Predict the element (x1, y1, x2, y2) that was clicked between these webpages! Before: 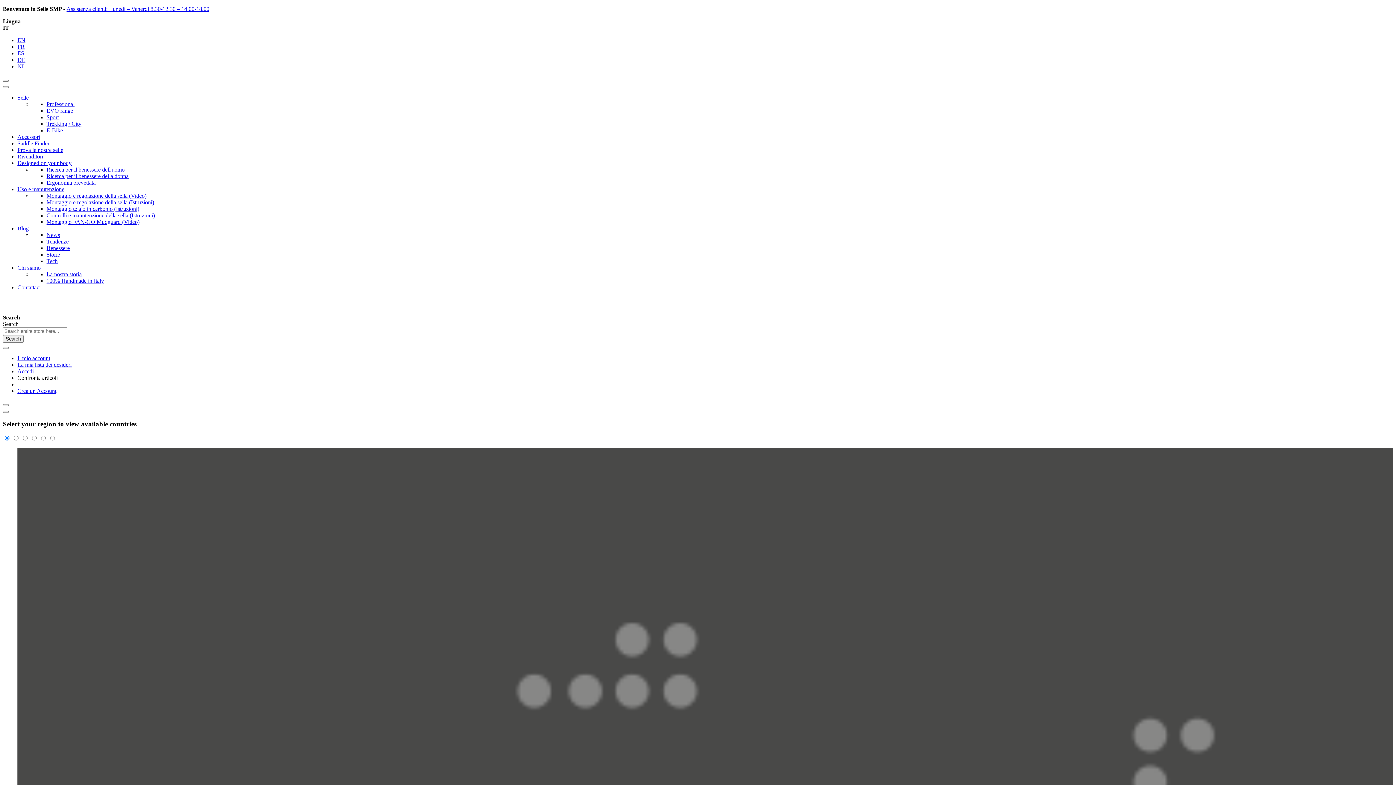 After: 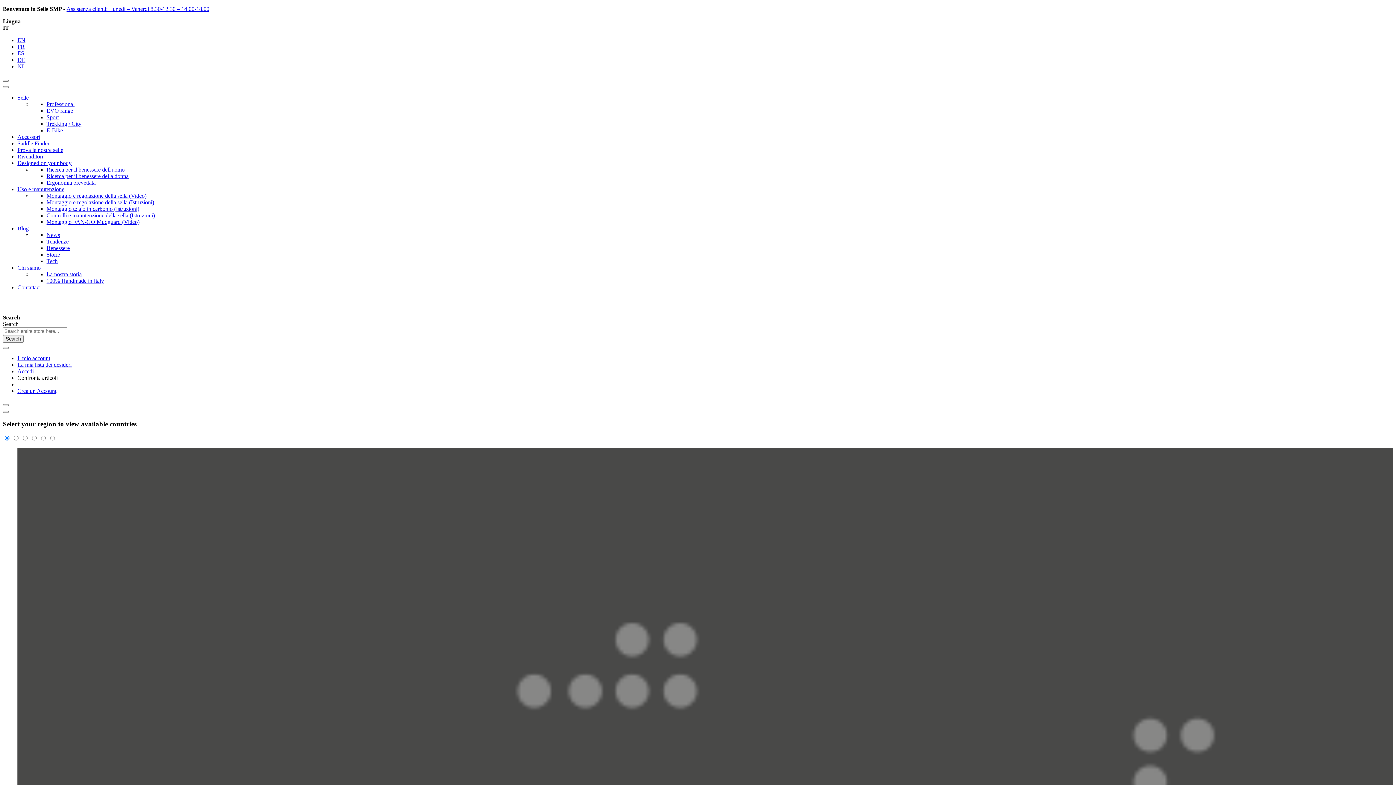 Action: label: Montaggio e regolazione della sella (Istruzioni) bbox: (46, 199, 154, 205)